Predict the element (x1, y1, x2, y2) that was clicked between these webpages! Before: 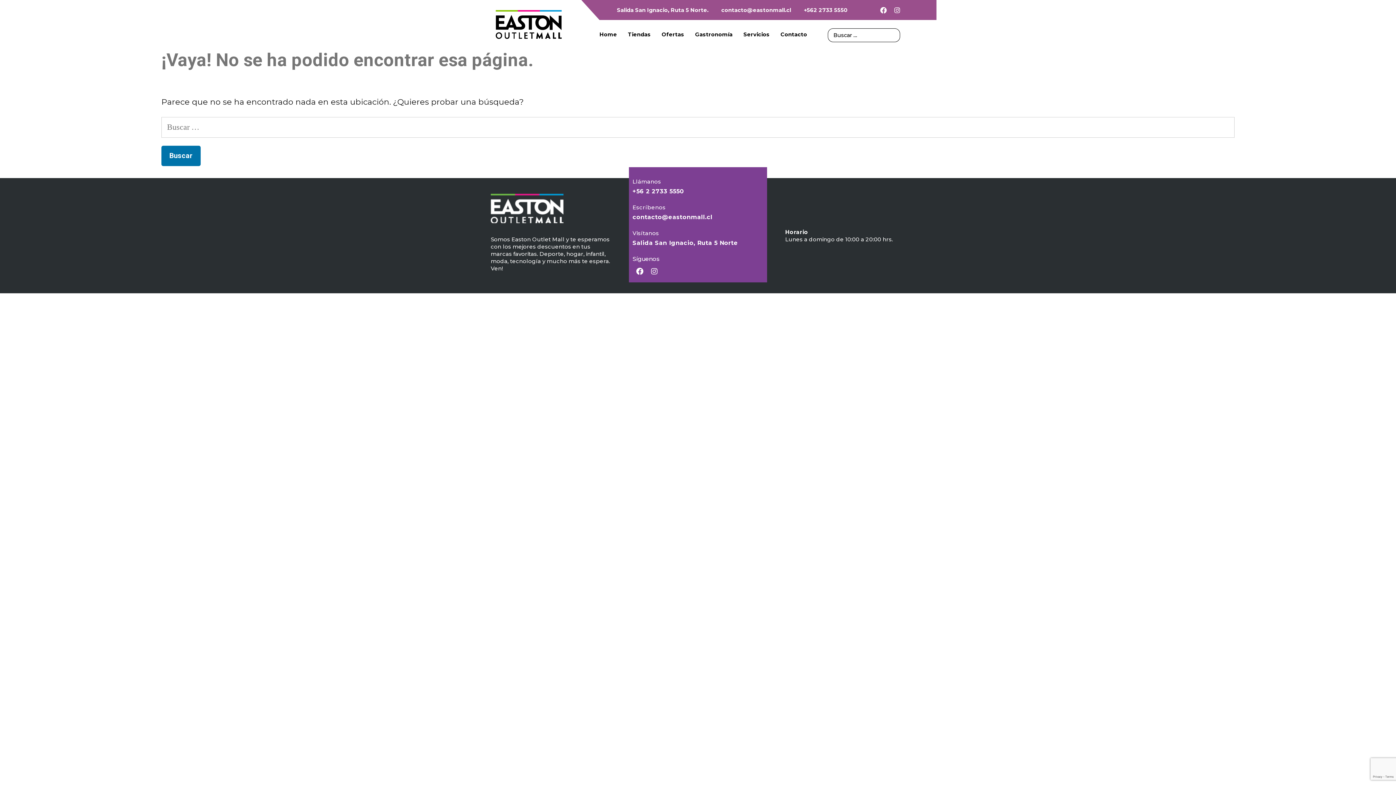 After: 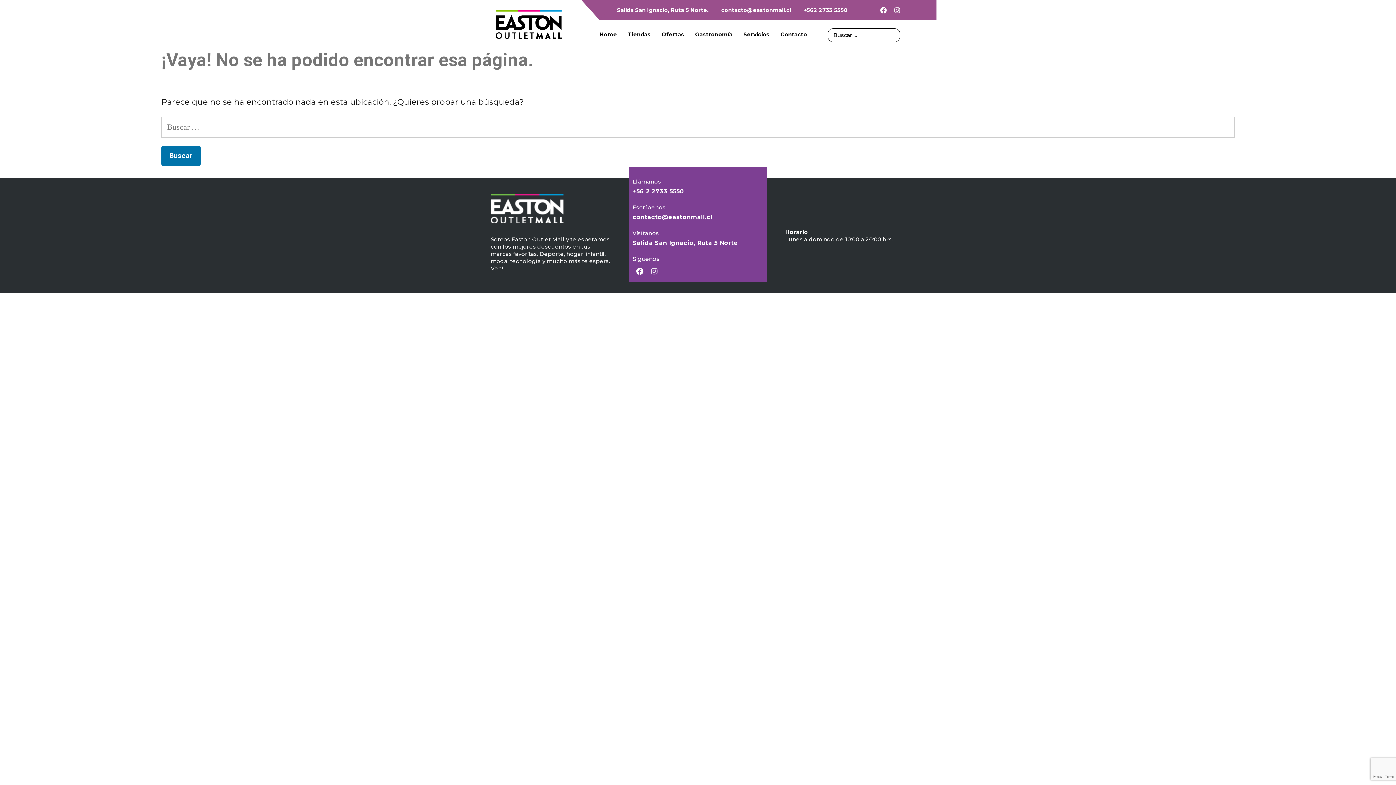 Action: label: Instagram bbox: (647, 264, 661, 278)